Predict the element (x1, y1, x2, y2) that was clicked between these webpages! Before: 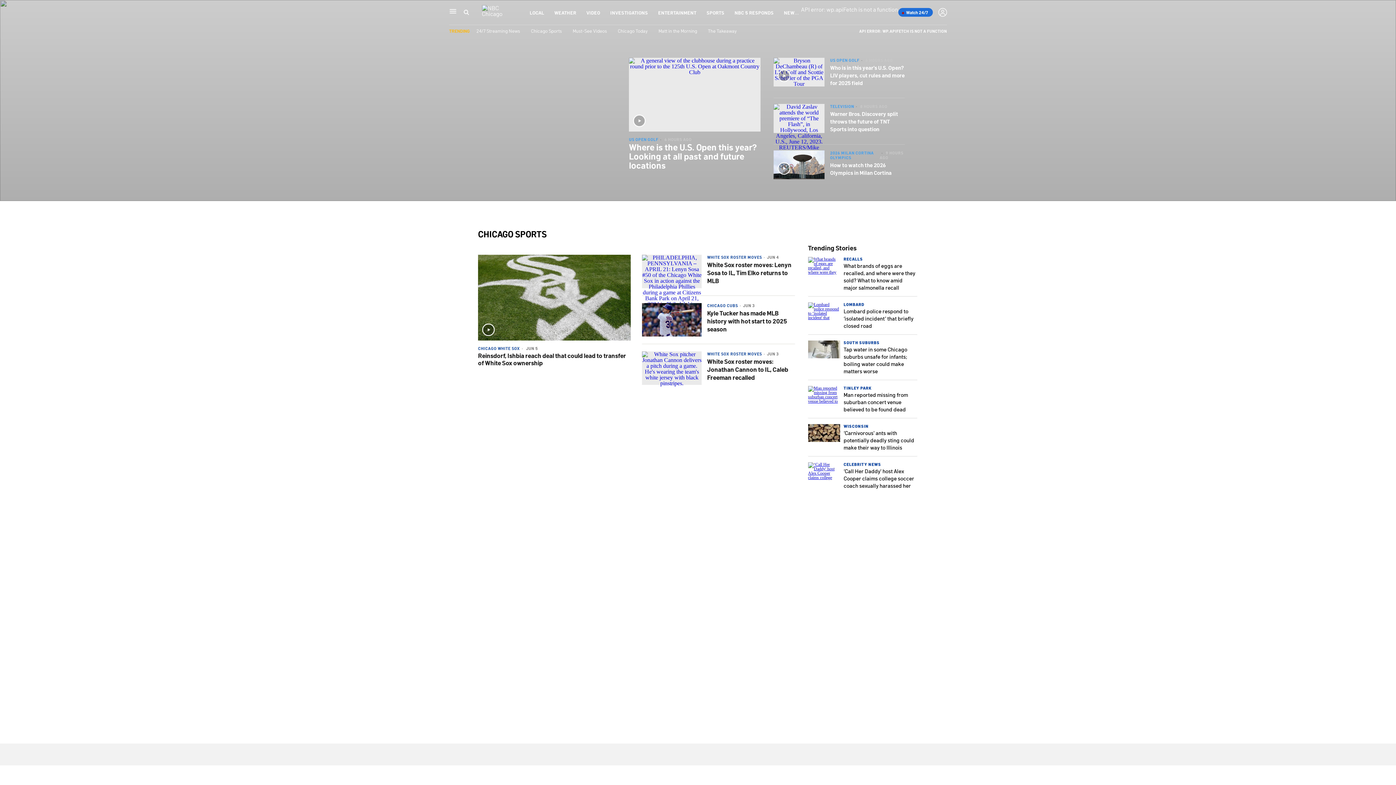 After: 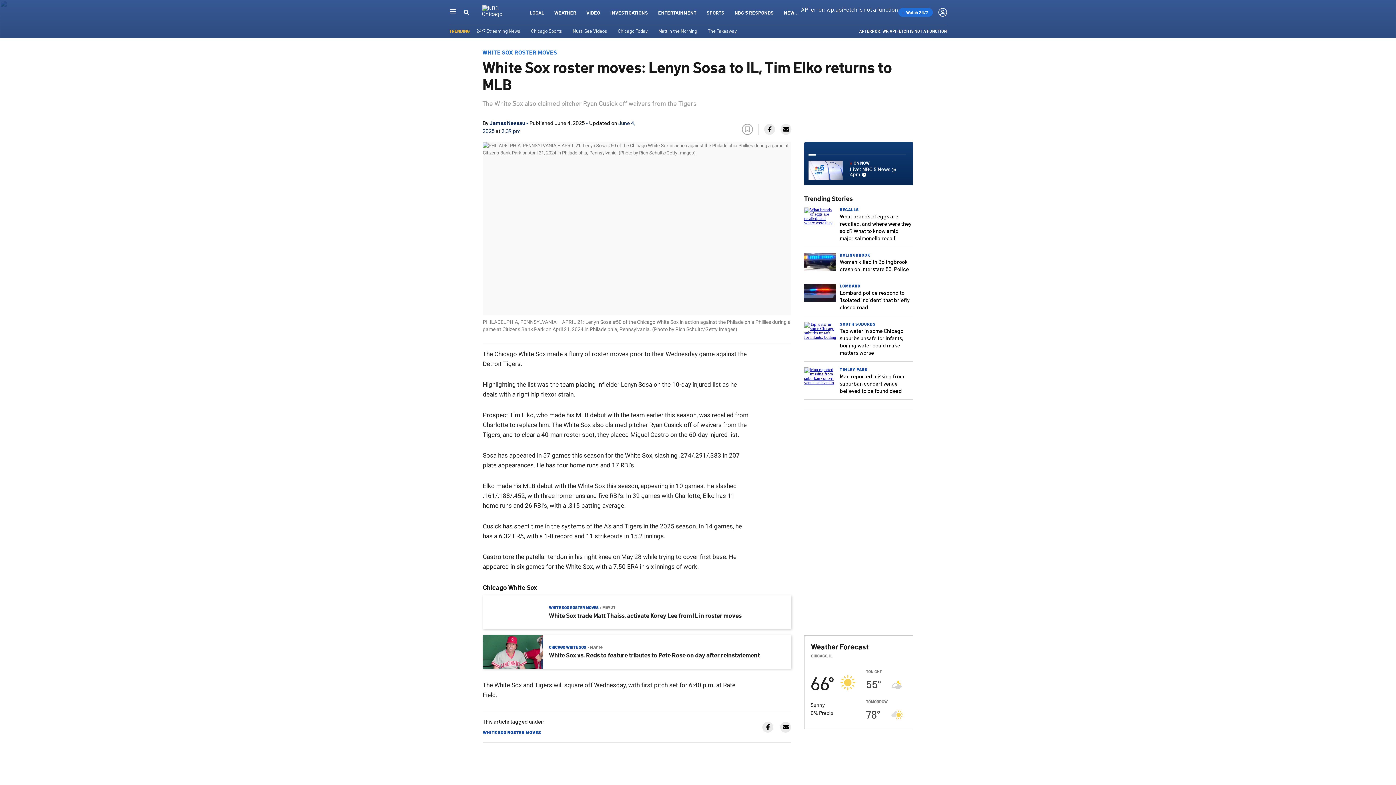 Action: bbox: (642, 254, 701, 288)